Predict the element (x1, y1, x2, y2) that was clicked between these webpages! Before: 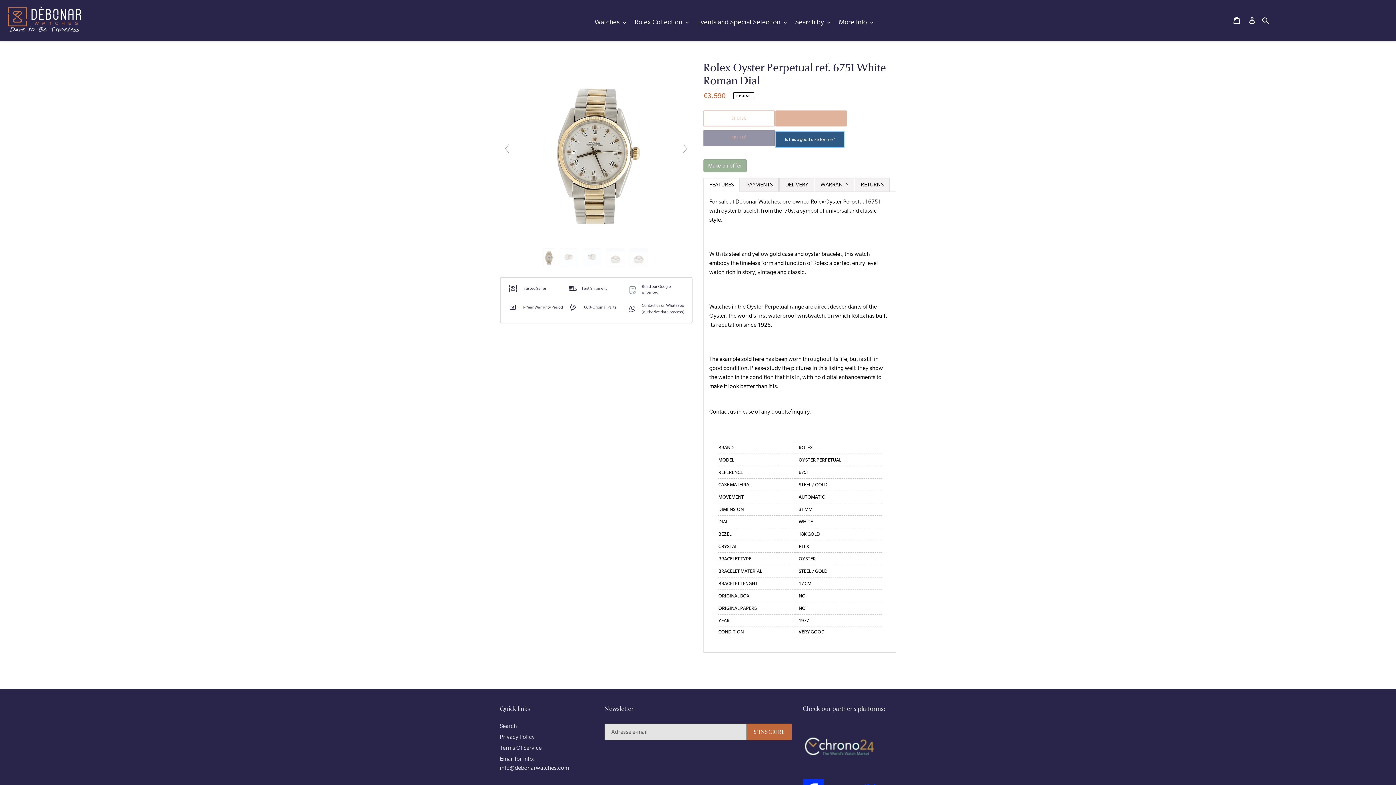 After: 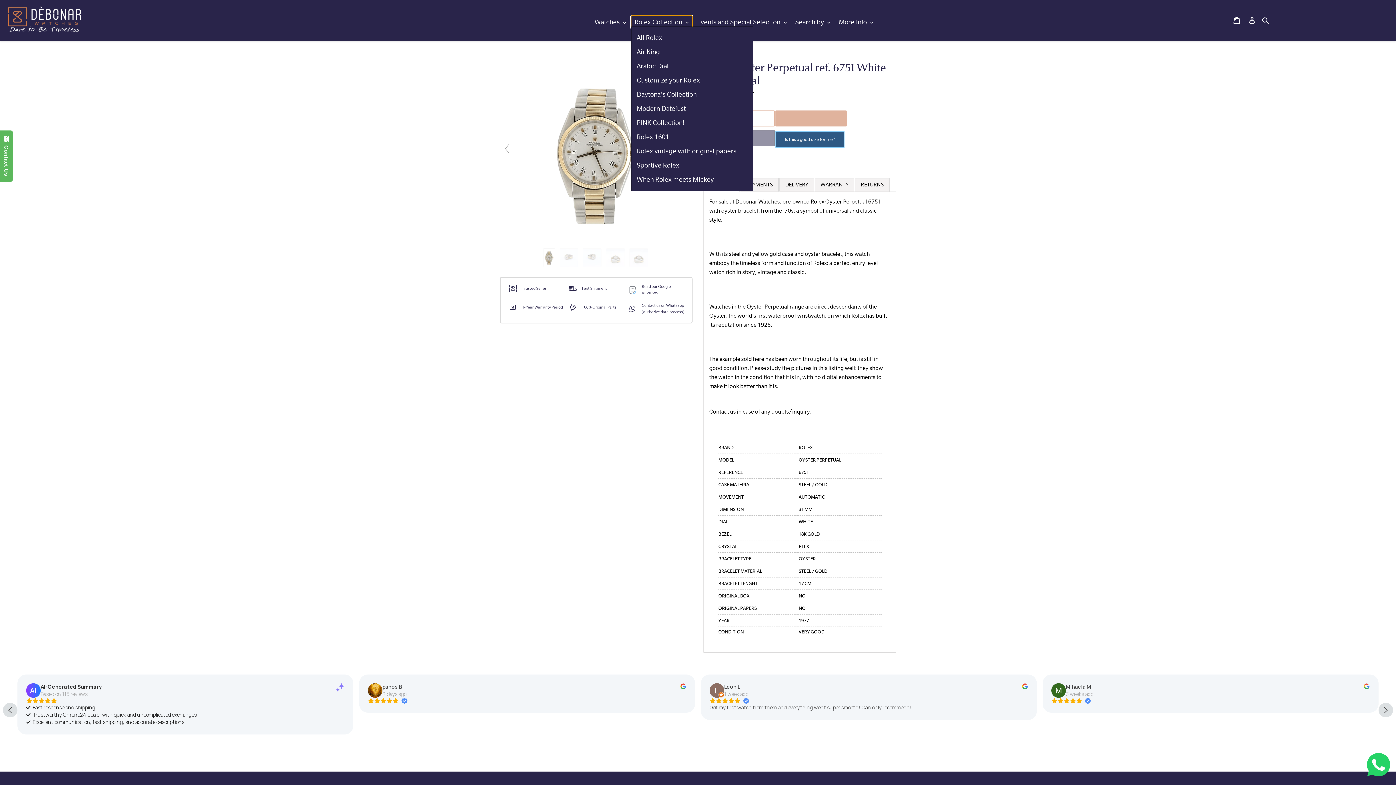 Action: bbox: (631, 15, 692, 28) label: Rolex Collection